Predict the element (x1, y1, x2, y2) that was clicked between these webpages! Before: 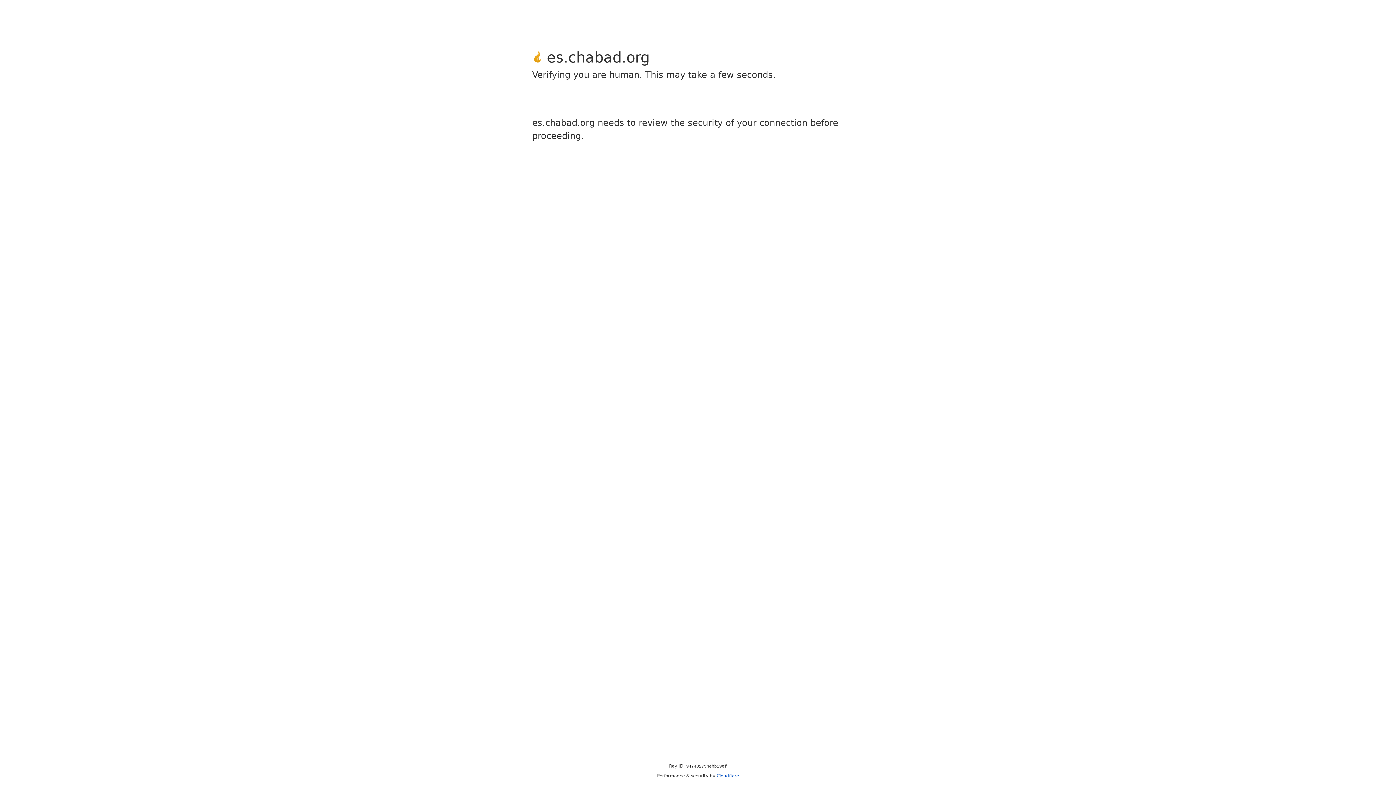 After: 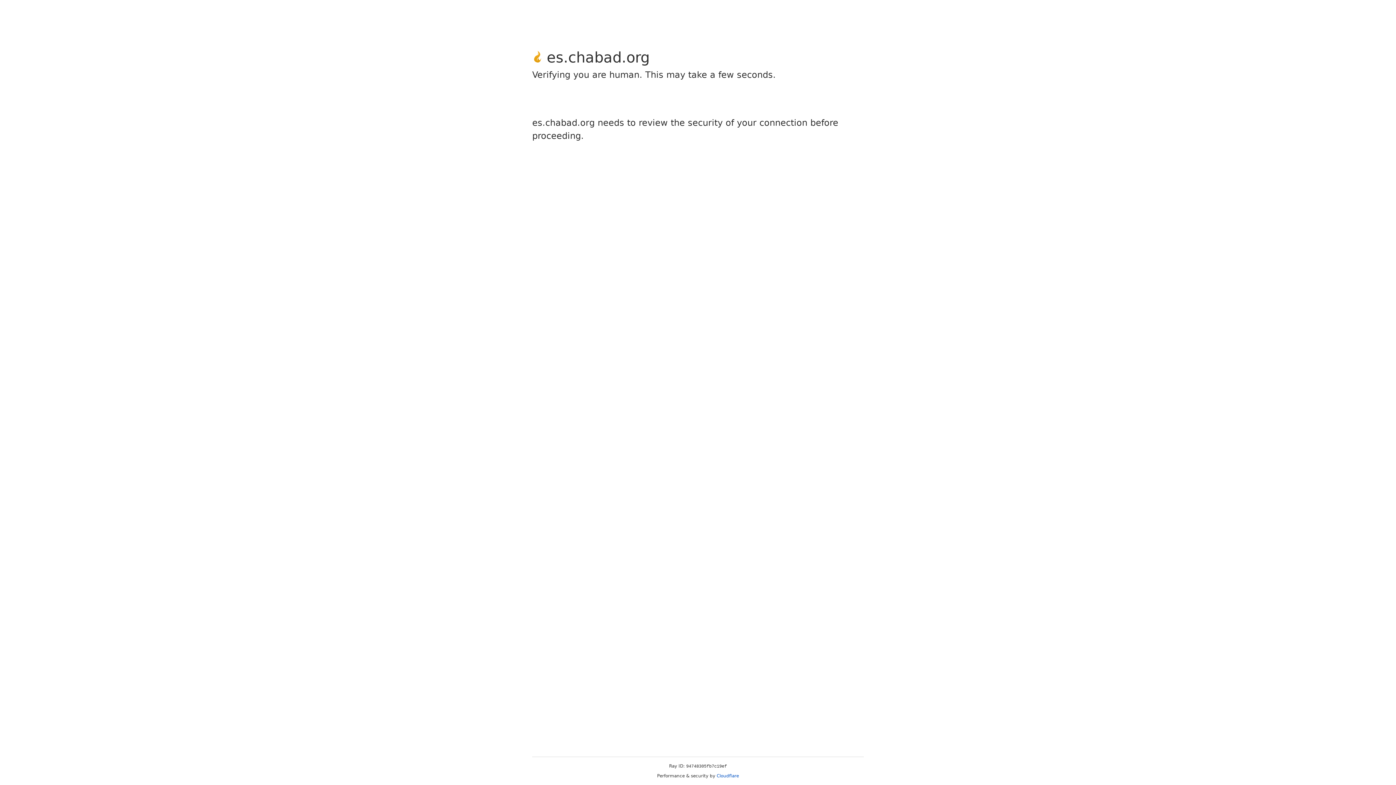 Action: label: Cloudflare bbox: (716, 773, 739, 778)